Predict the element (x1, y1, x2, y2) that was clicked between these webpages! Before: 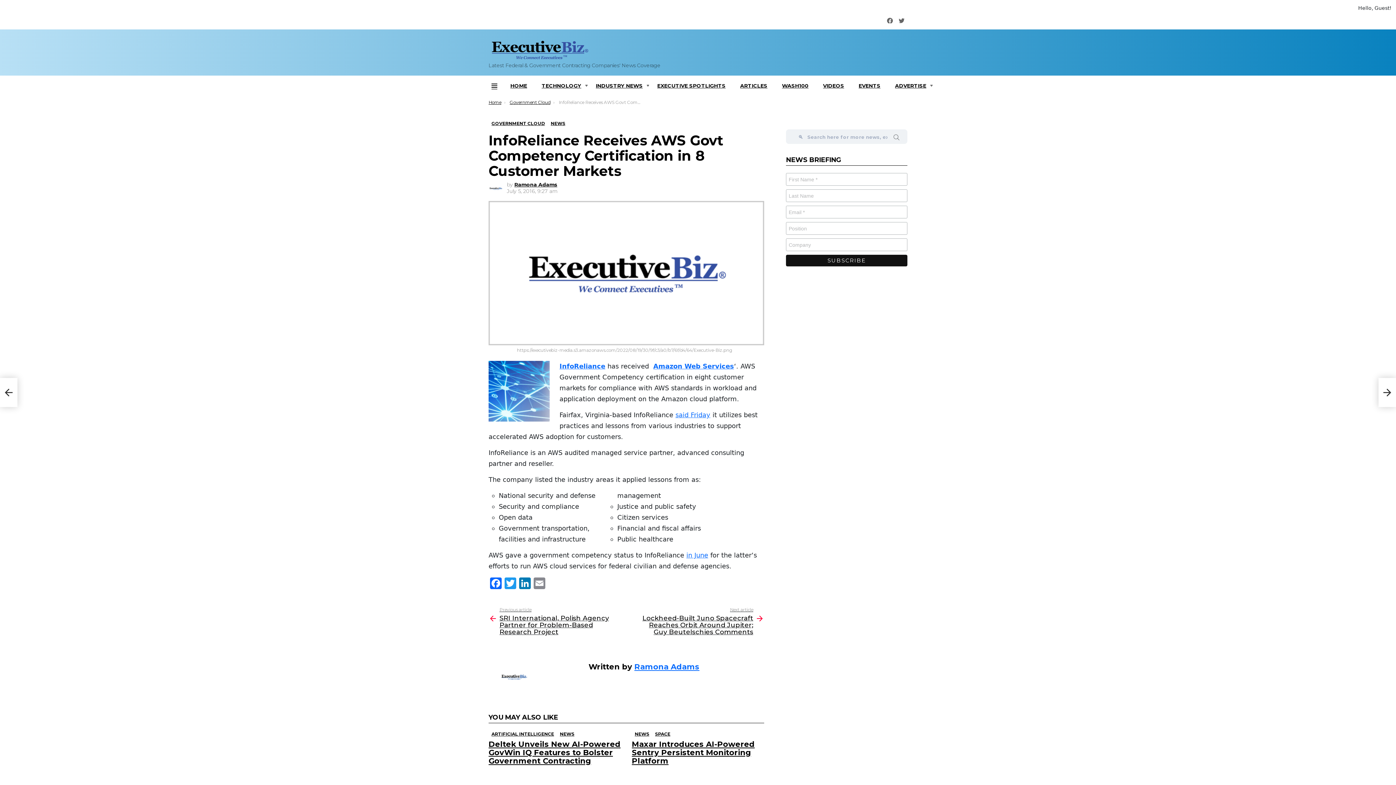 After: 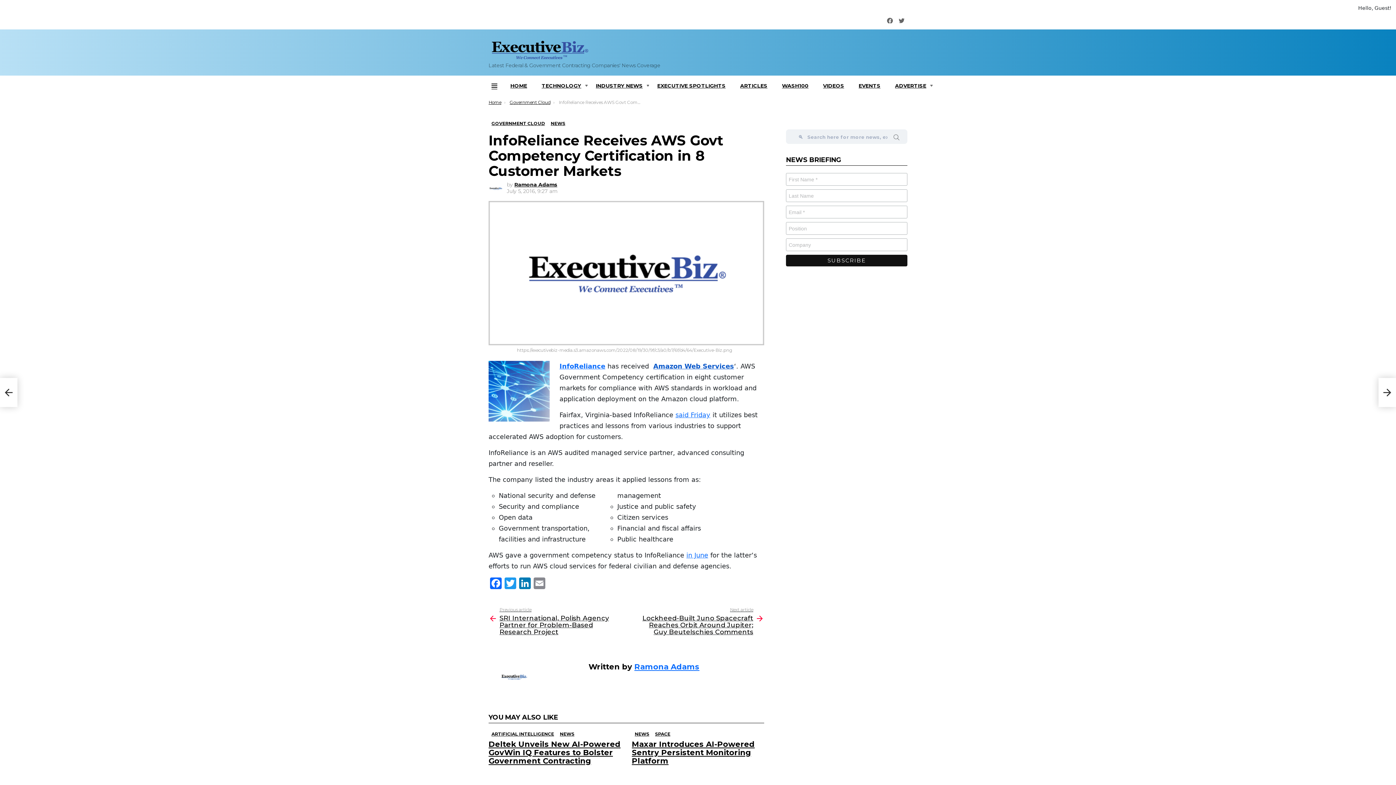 Action: label: Amazon Web Services bbox: (653, 362, 734, 370)